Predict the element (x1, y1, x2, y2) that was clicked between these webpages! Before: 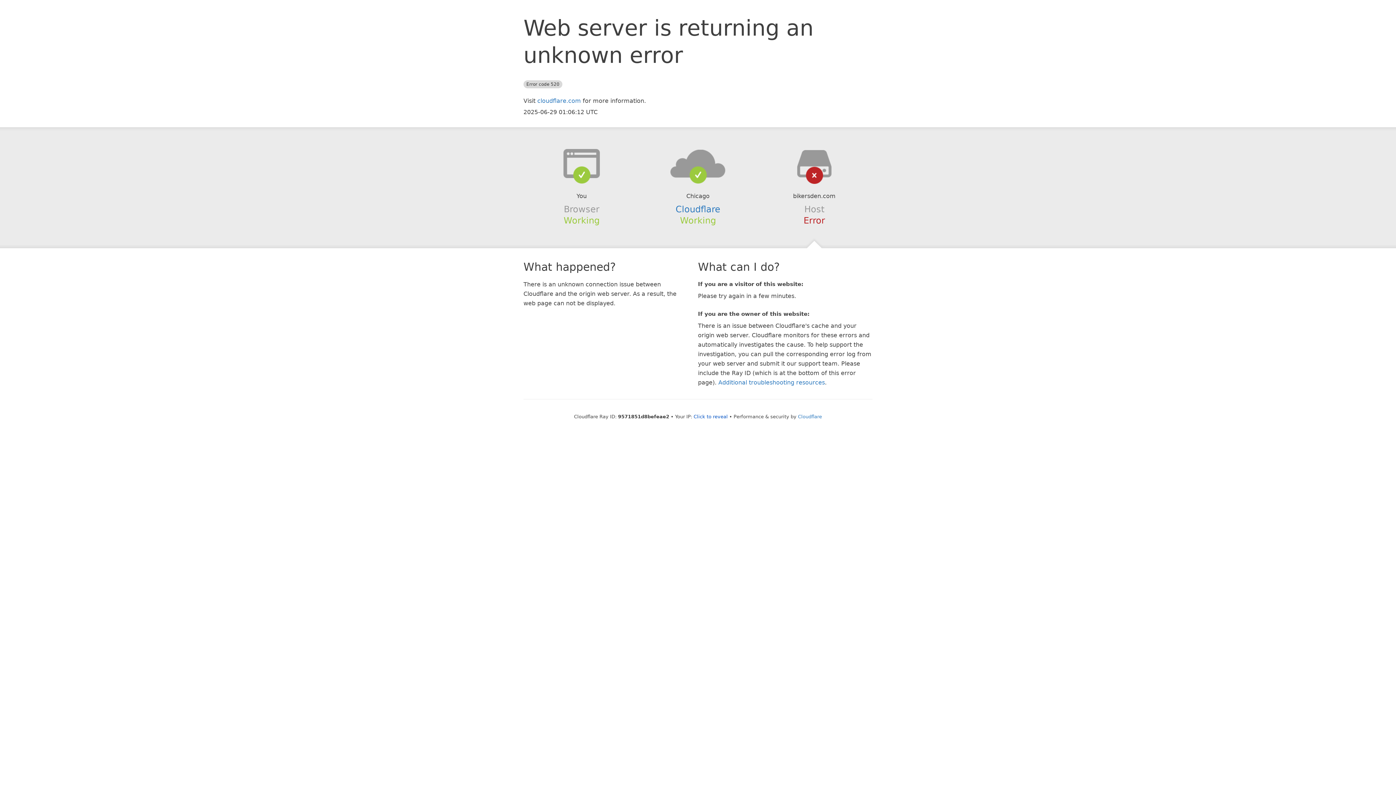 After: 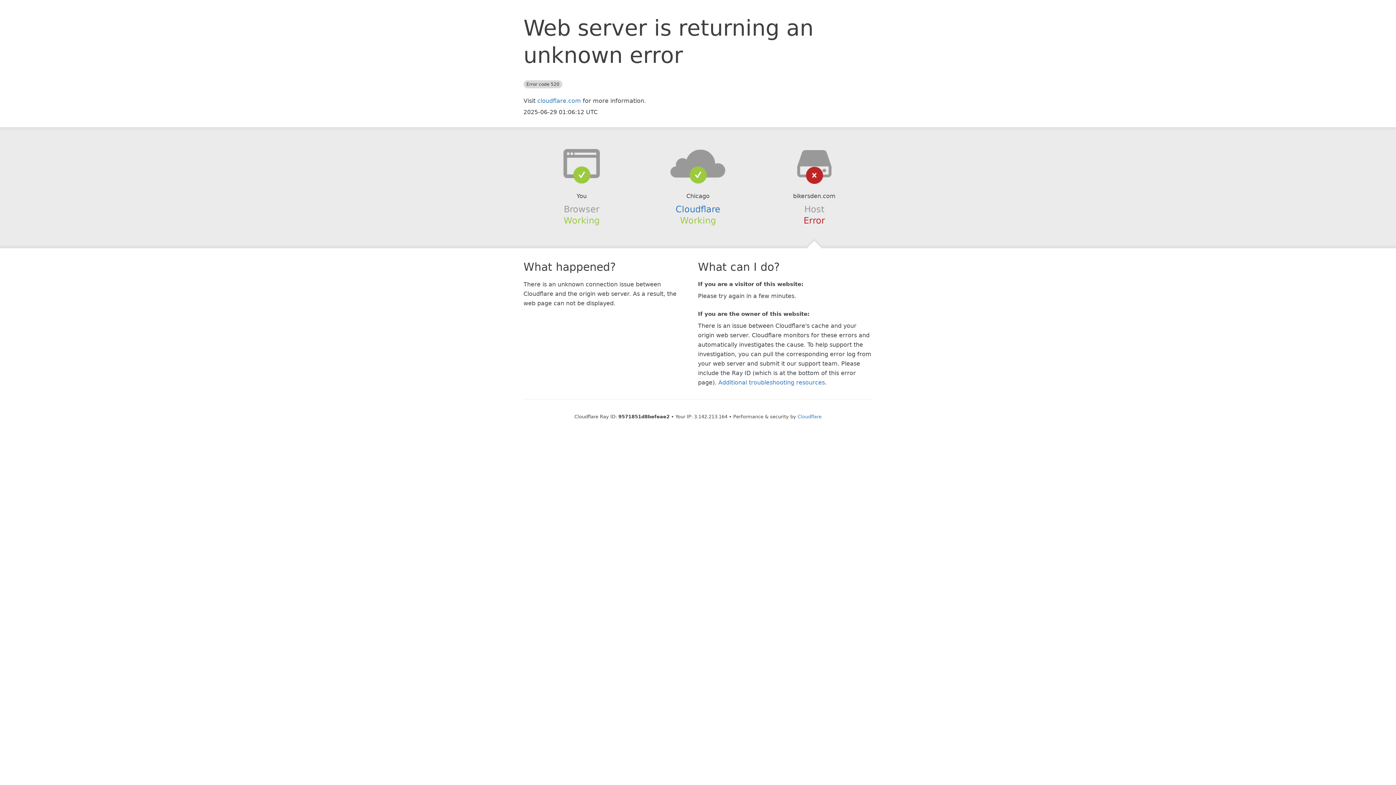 Action: label: Click to reveal bbox: (693, 414, 728, 419)